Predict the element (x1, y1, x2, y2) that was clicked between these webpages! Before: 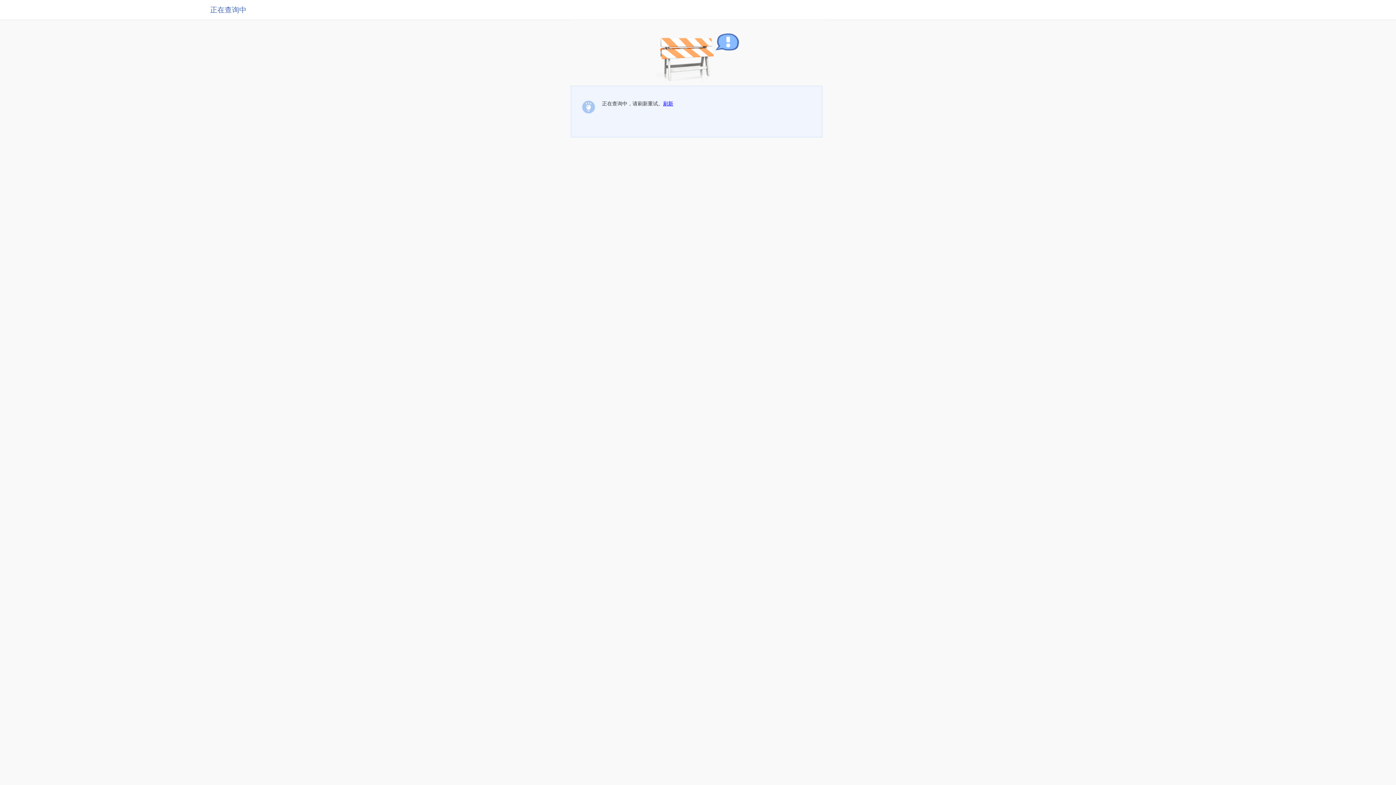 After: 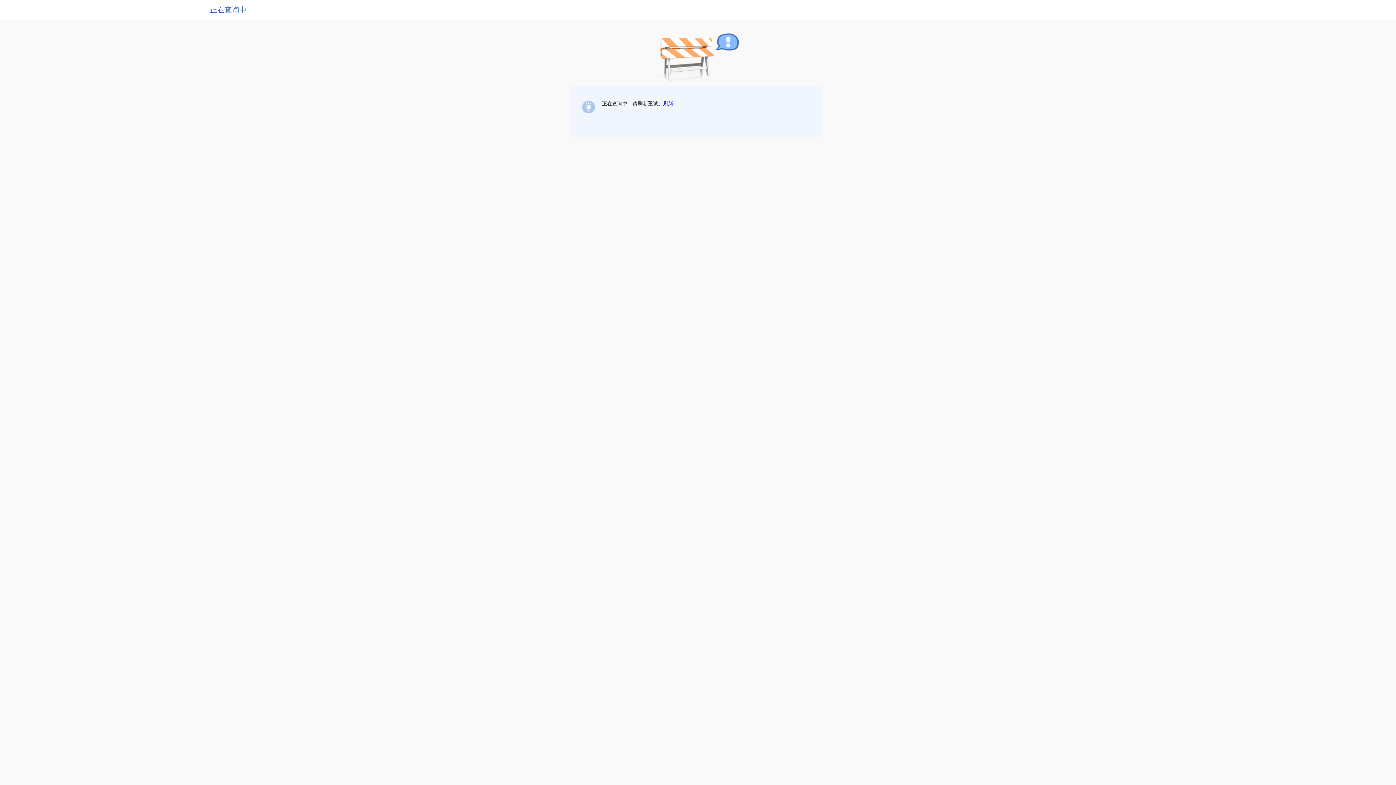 Action: label: 刷新 bbox: (663, 100, 673, 106)